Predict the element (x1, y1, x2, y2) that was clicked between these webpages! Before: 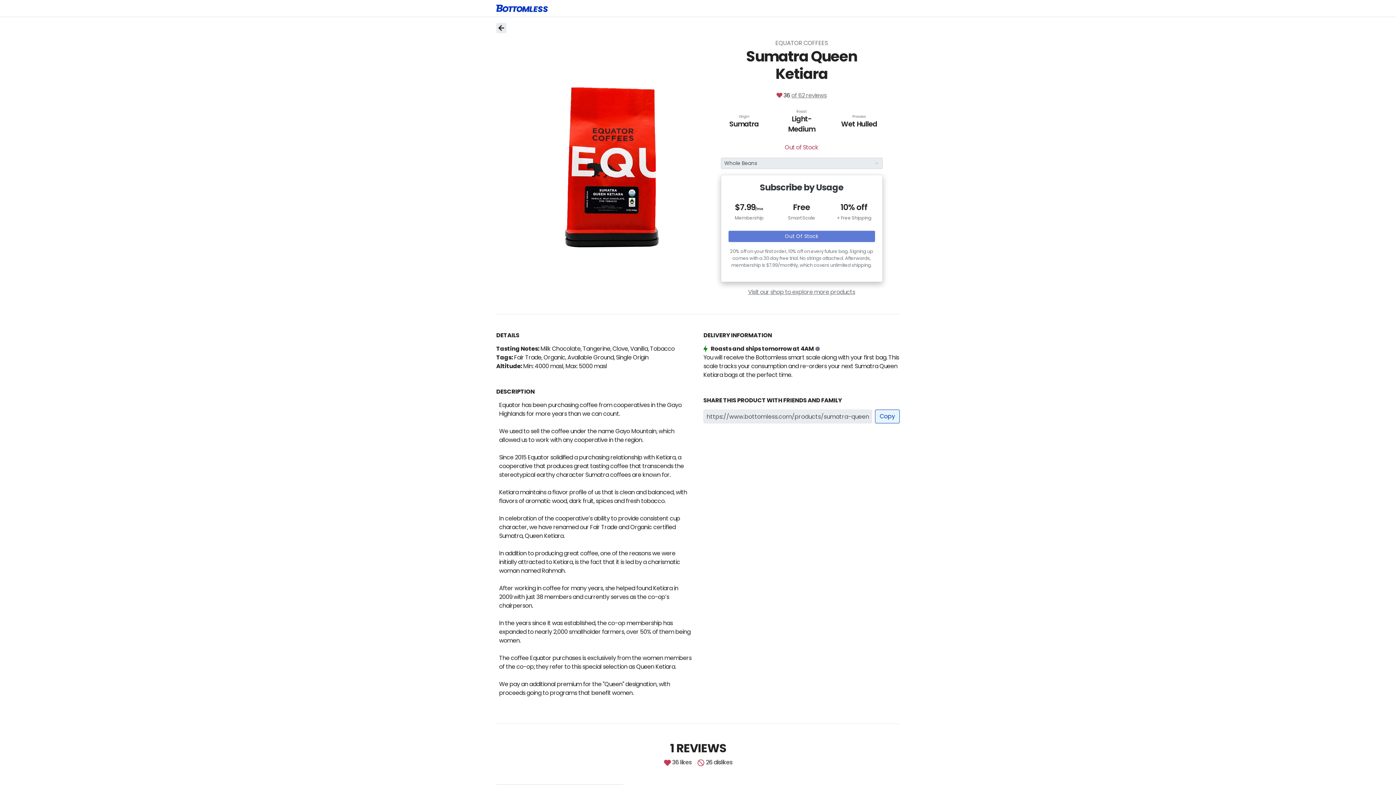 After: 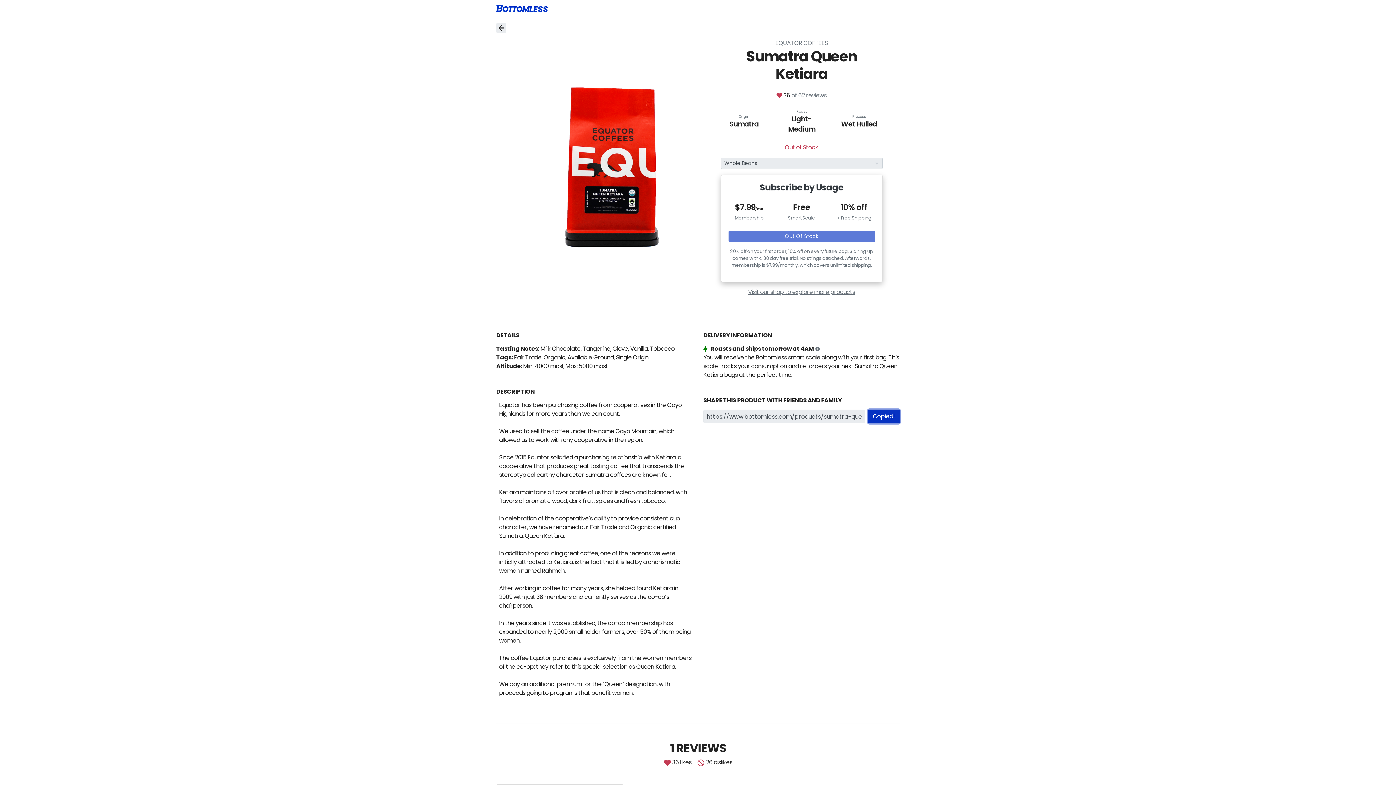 Action: label: Copy bbox: (875, 409, 900, 423)